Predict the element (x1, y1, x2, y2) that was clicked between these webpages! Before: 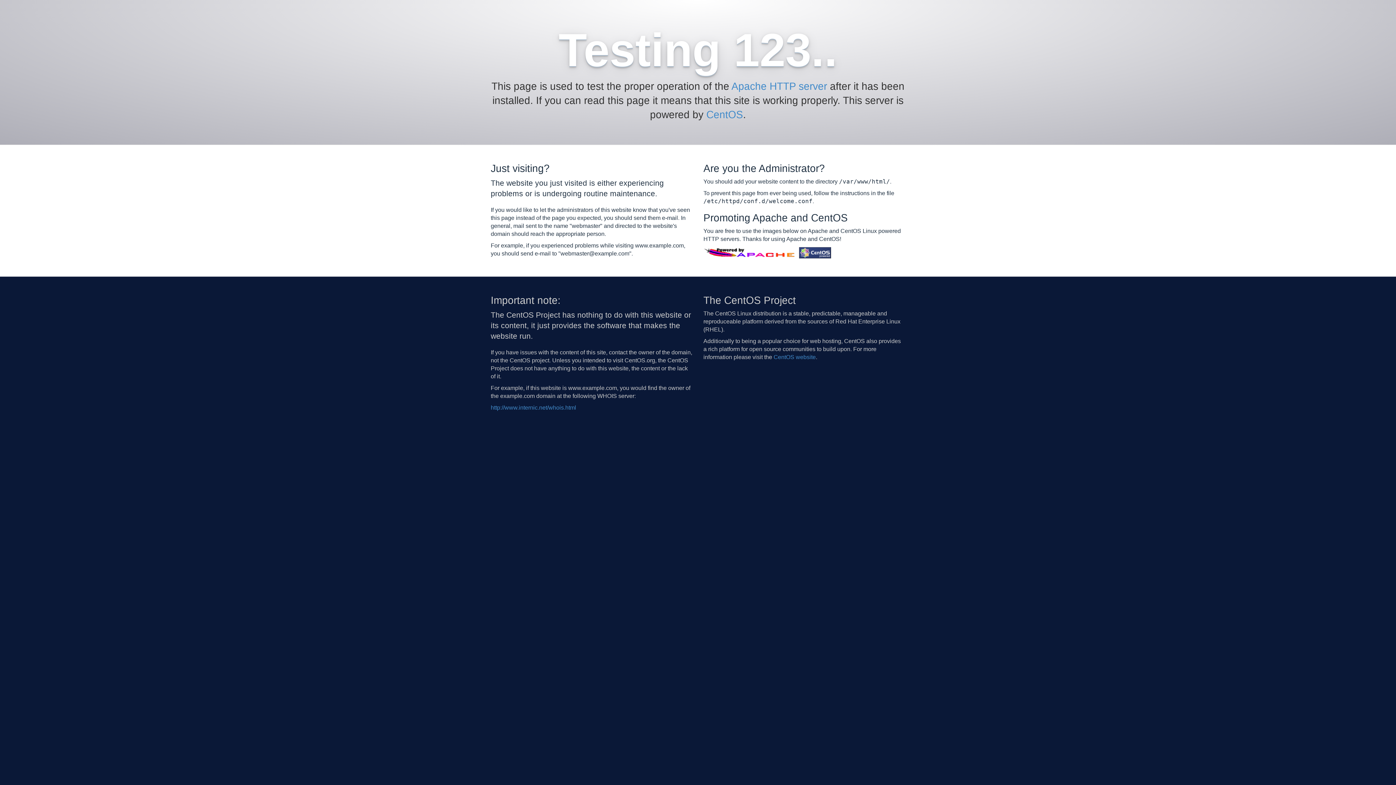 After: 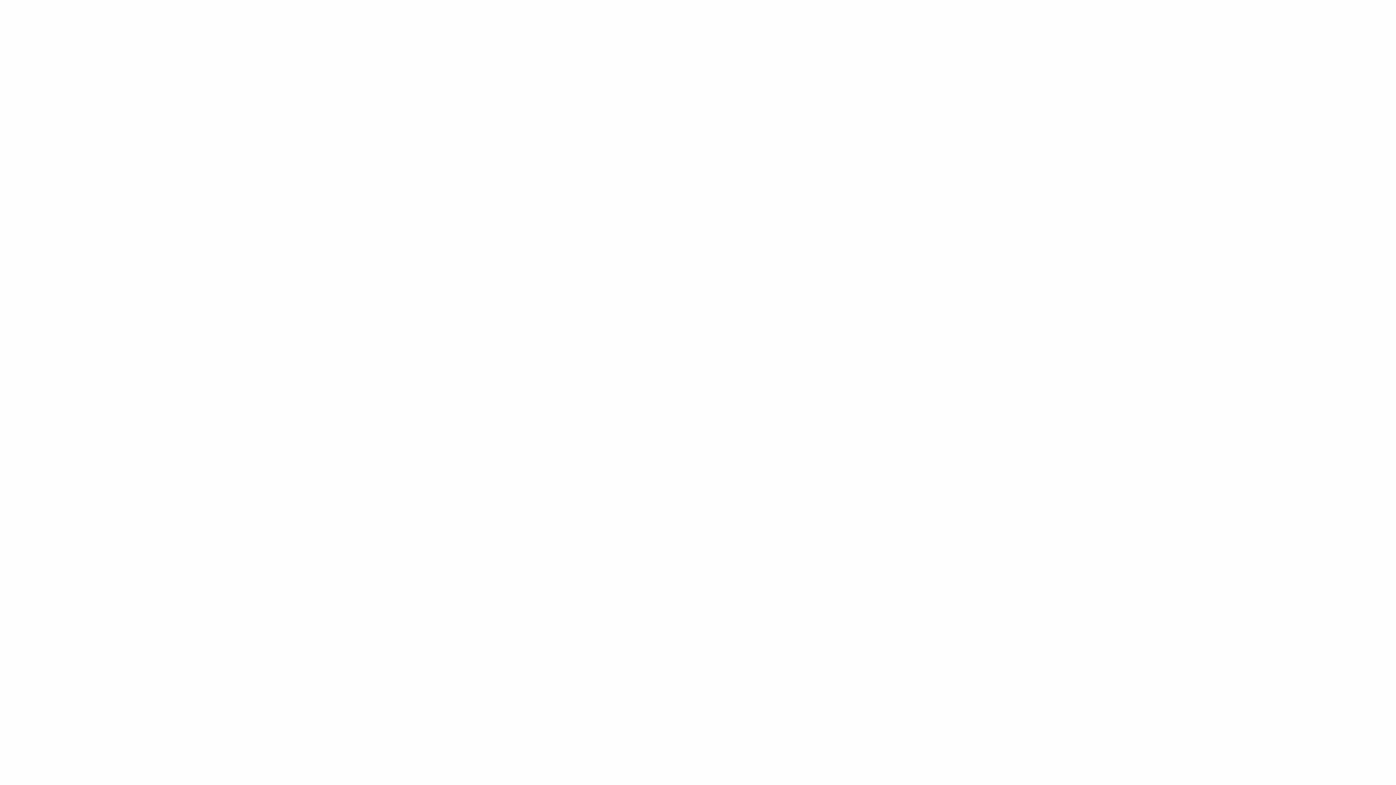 Action: bbox: (490, 404, 576, 410) label: http://www.internic.net/whois.html